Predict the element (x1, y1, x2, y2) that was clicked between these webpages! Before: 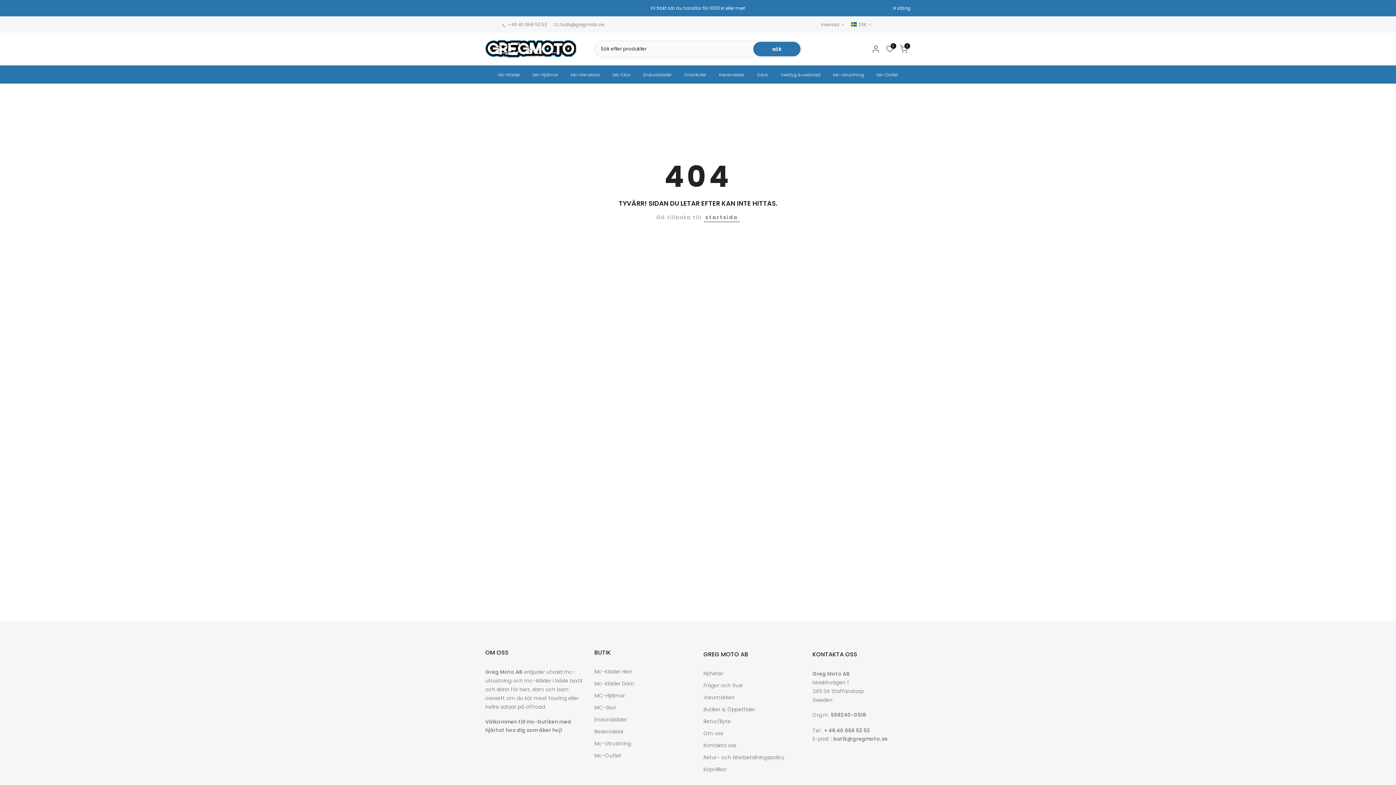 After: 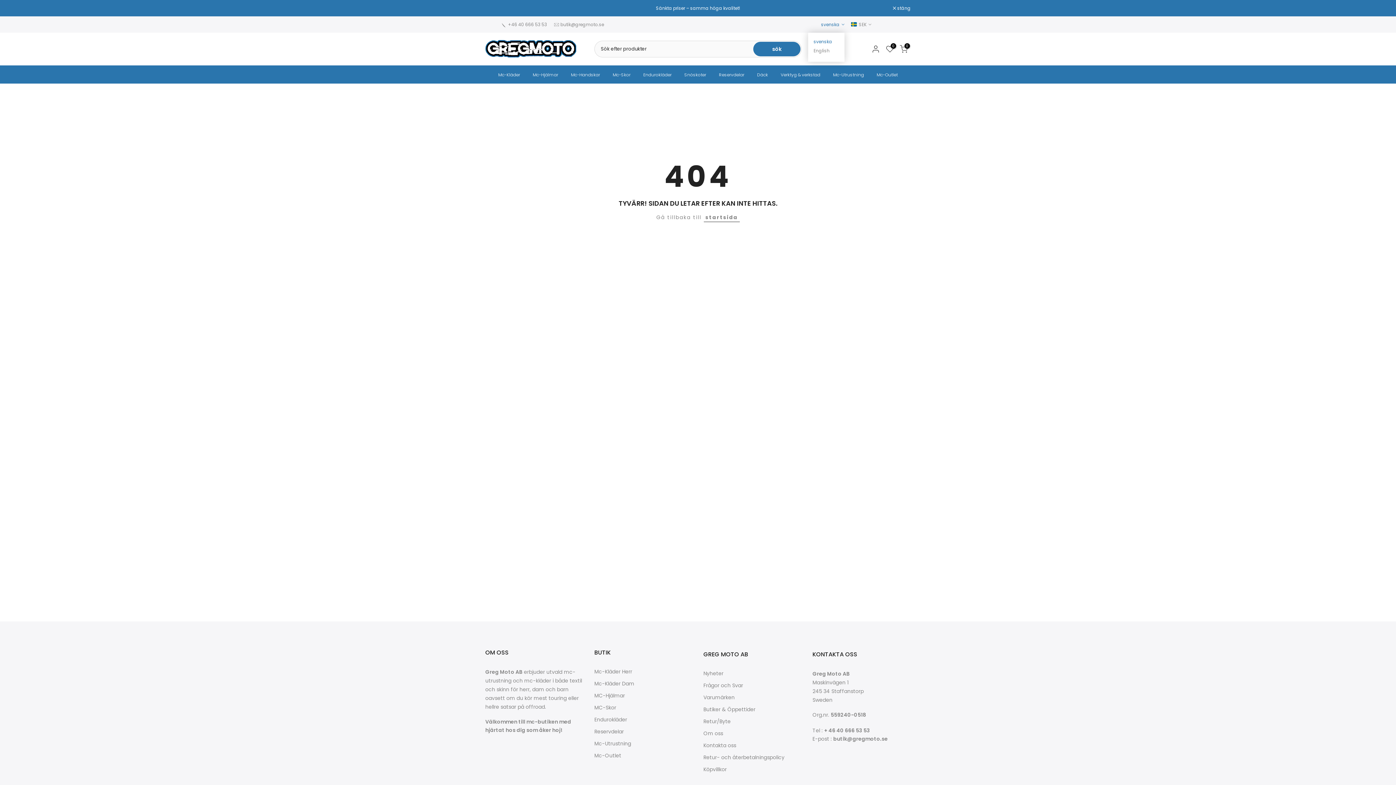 Action: bbox: (821, 20, 844, 28) label: svenska